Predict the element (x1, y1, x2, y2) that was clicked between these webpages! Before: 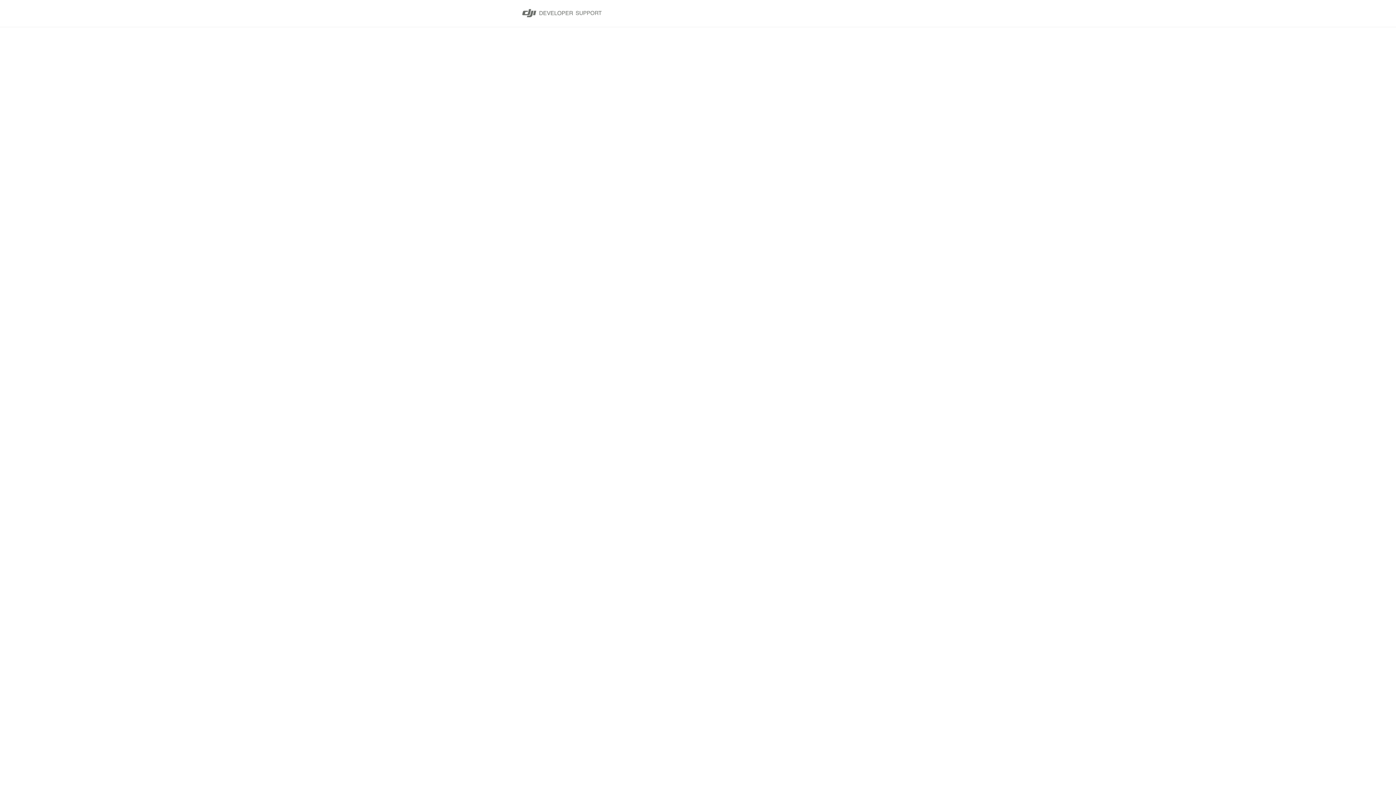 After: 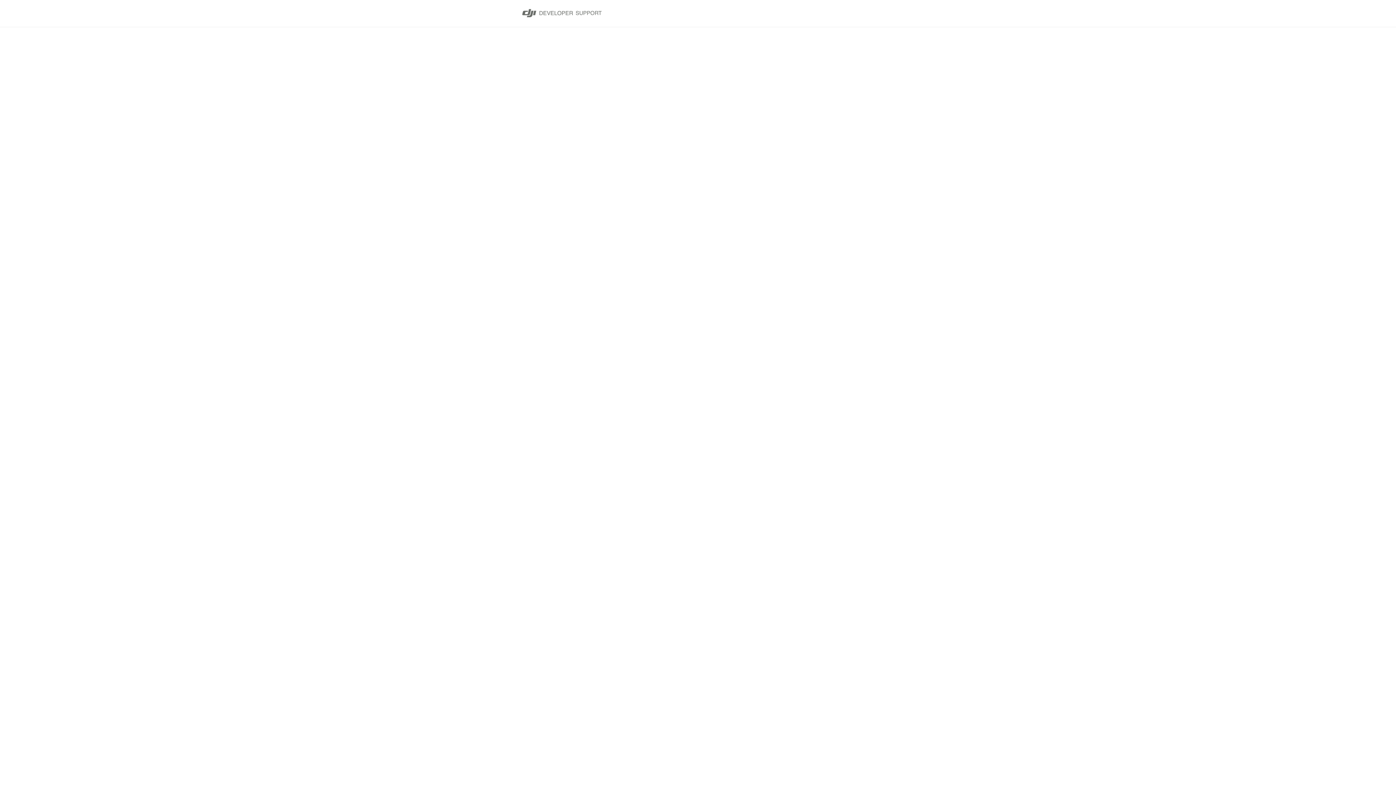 Action: bbox: (518, 13, 605, 19)